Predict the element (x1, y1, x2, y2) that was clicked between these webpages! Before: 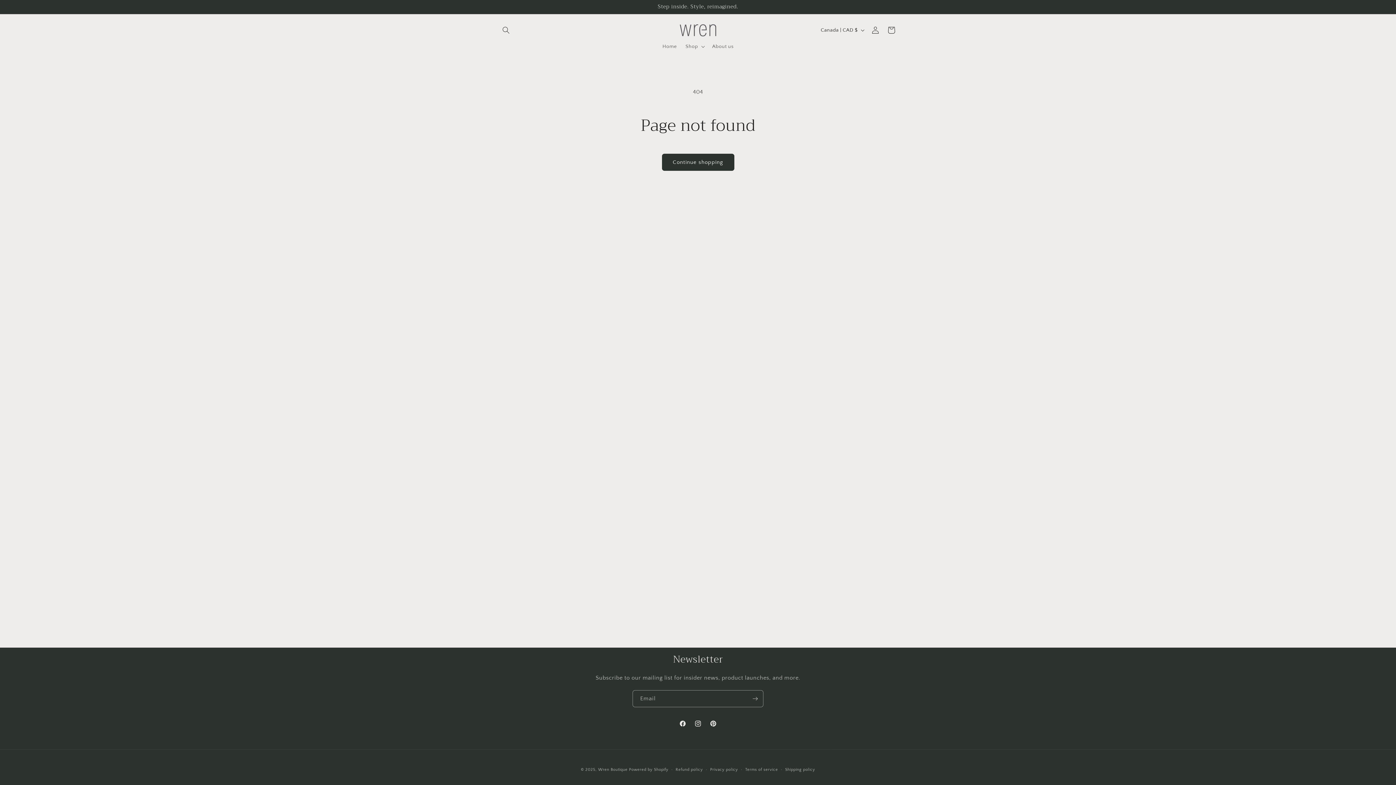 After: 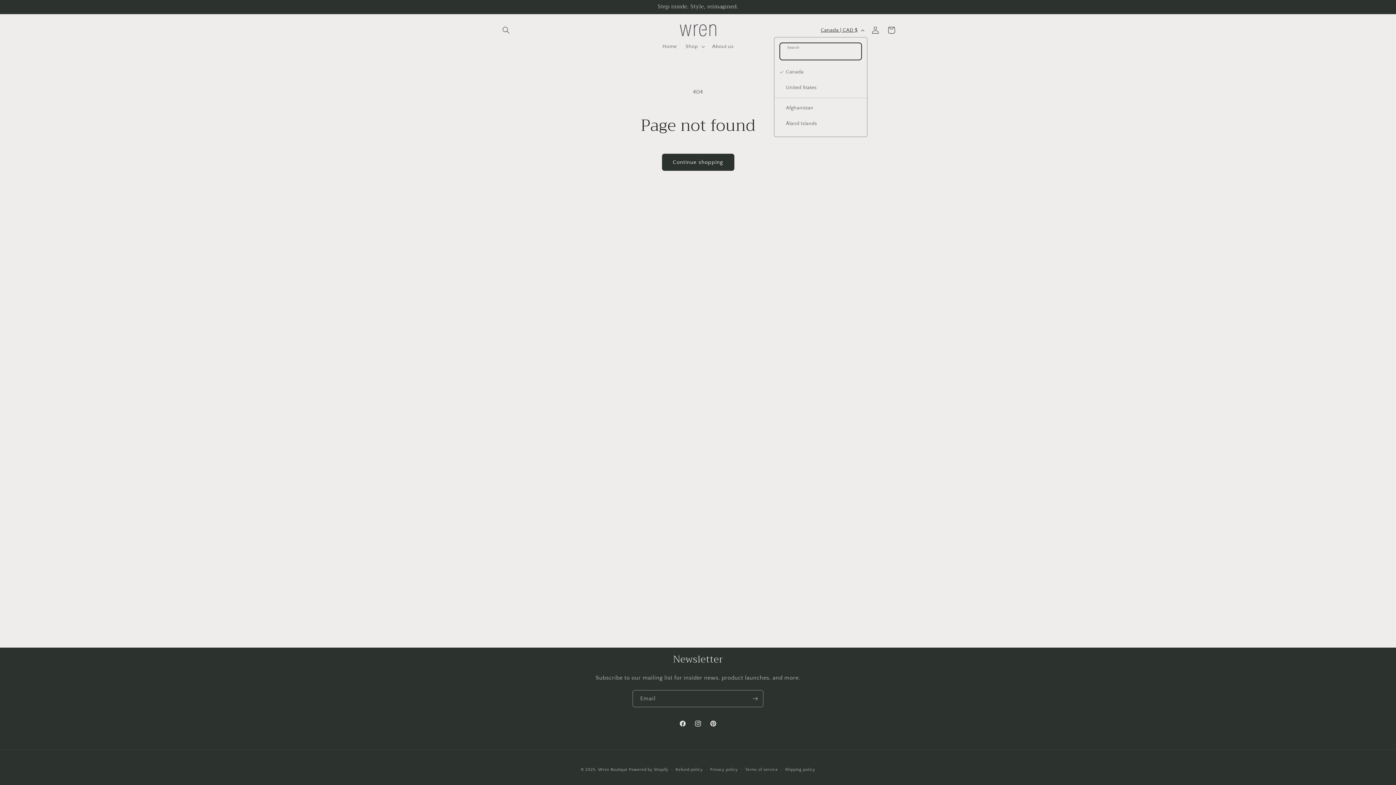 Action: bbox: (816, 23, 867, 37) label: Canada | CAD $